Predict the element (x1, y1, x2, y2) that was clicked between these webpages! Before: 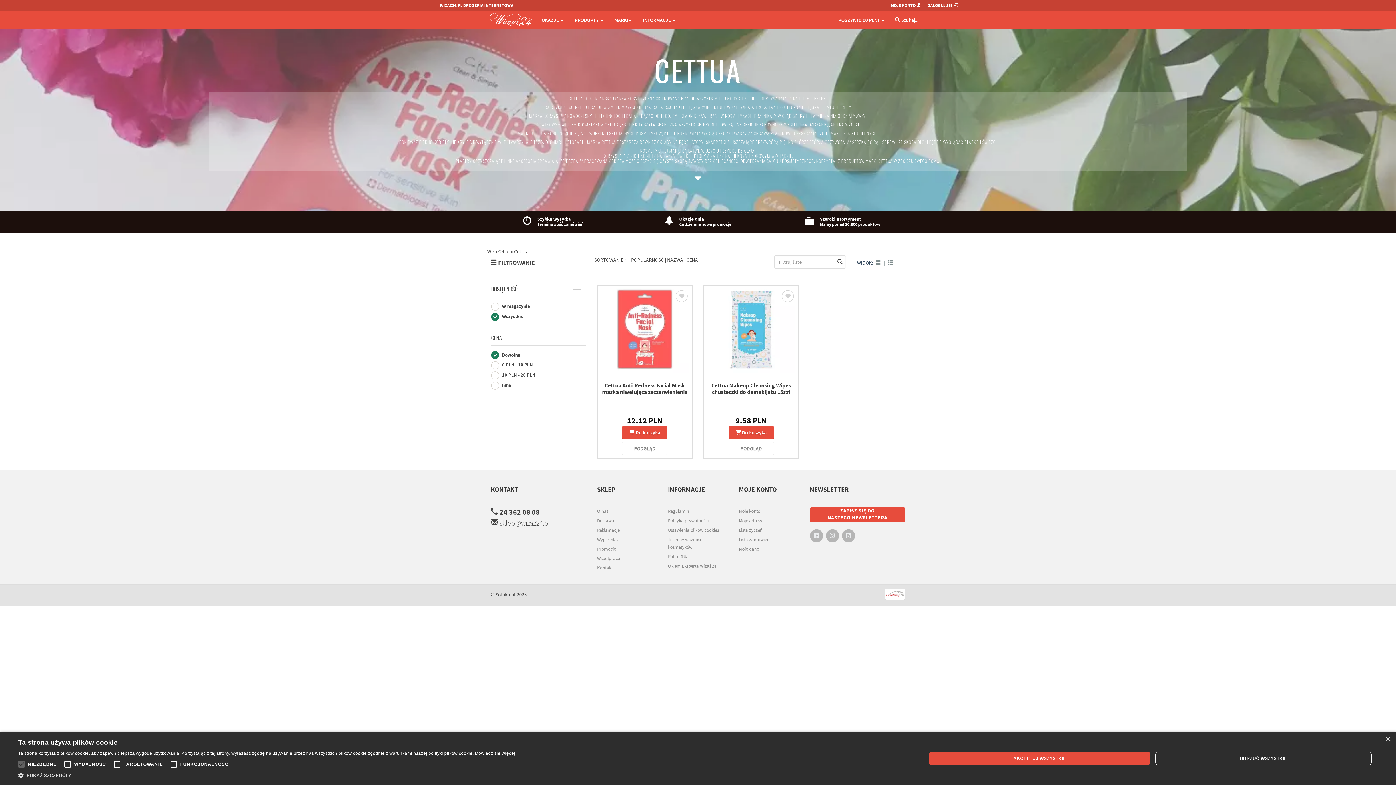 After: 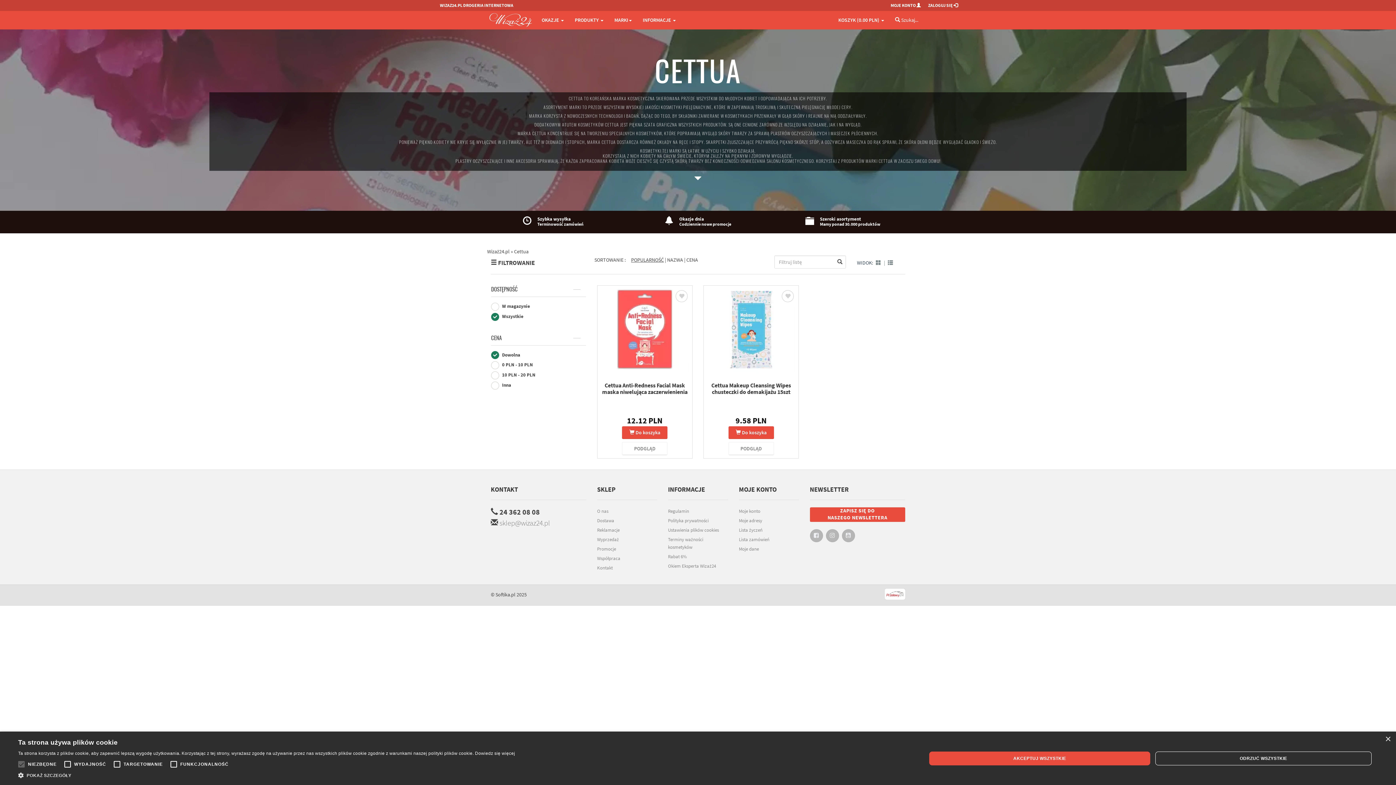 Action: bbox: (694, 177, 702, 182)